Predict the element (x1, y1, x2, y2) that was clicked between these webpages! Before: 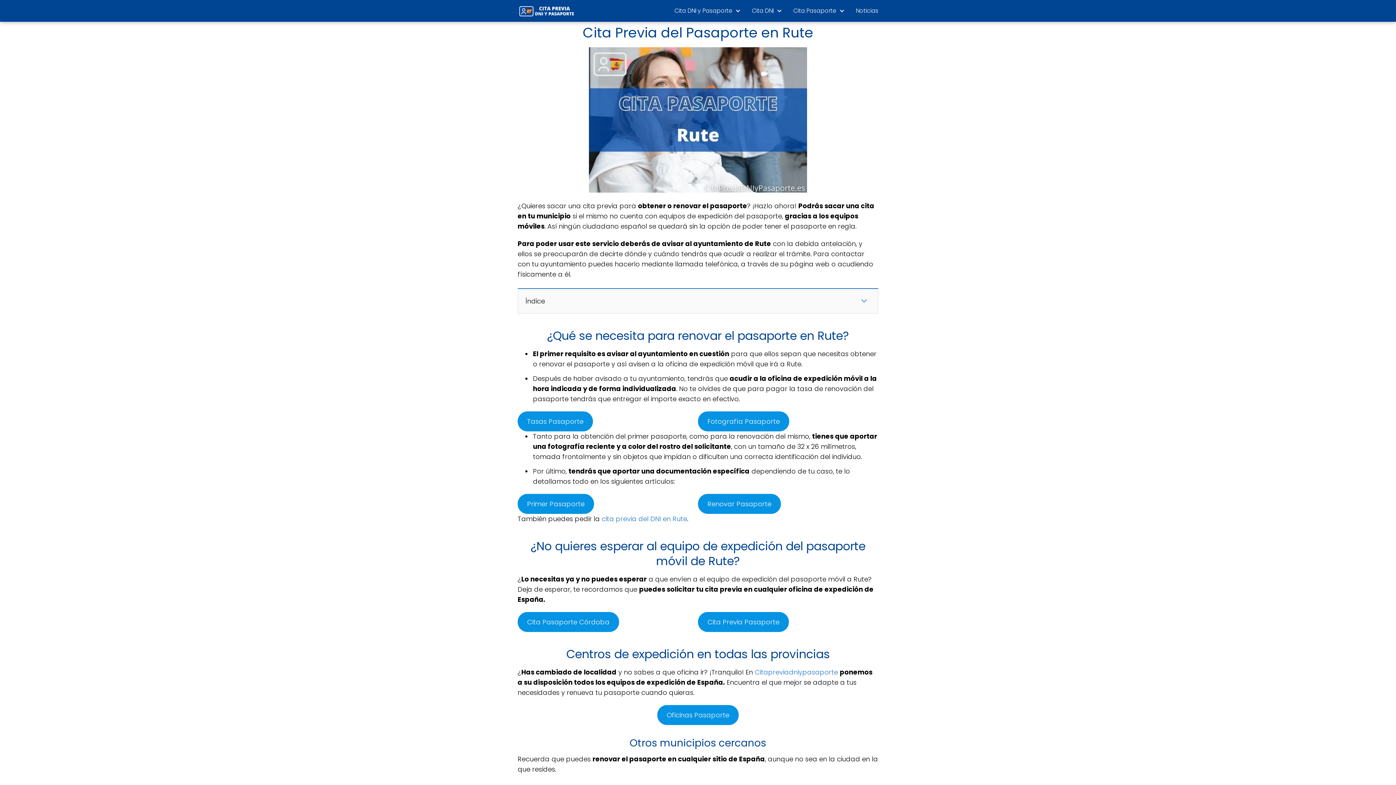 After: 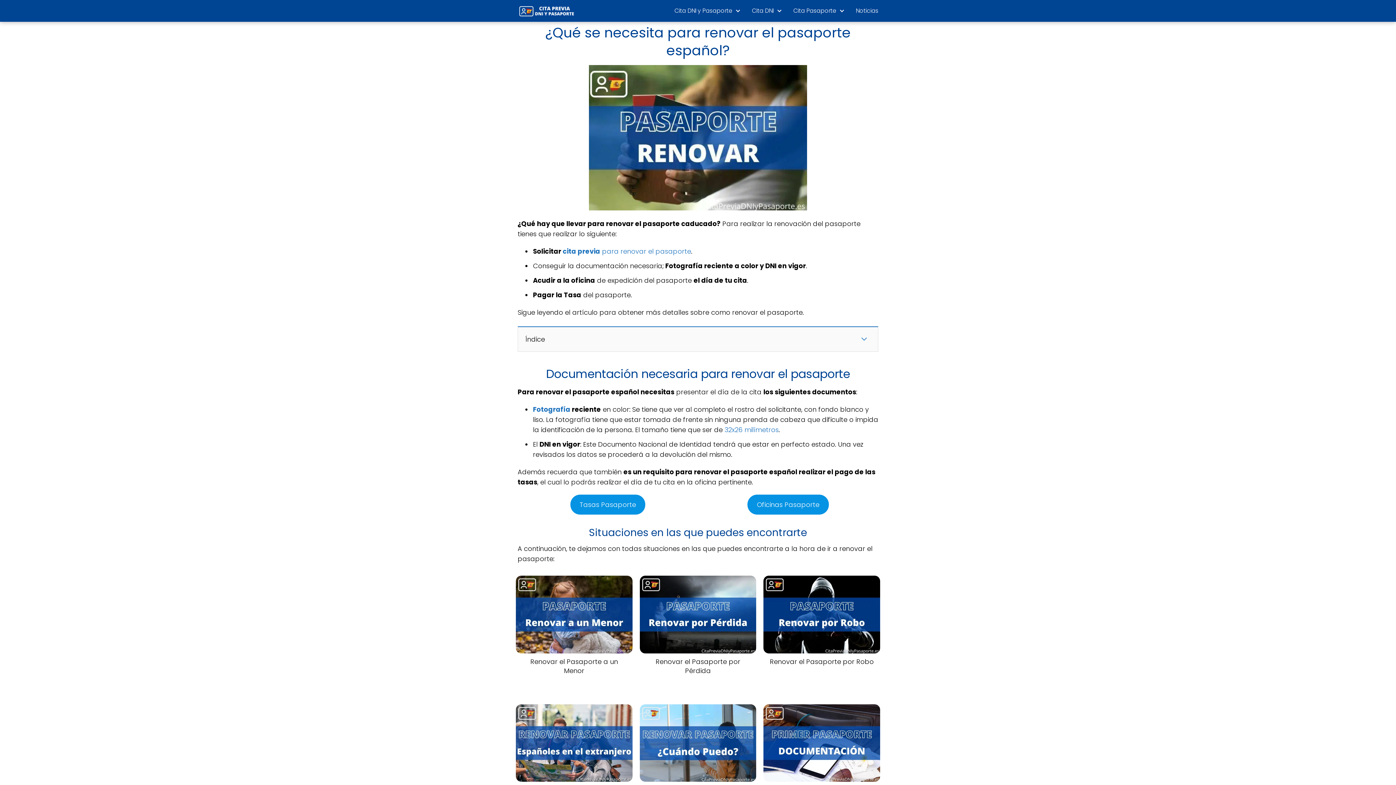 Action: bbox: (698, 494, 781, 514) label: Renovar Pasaporte